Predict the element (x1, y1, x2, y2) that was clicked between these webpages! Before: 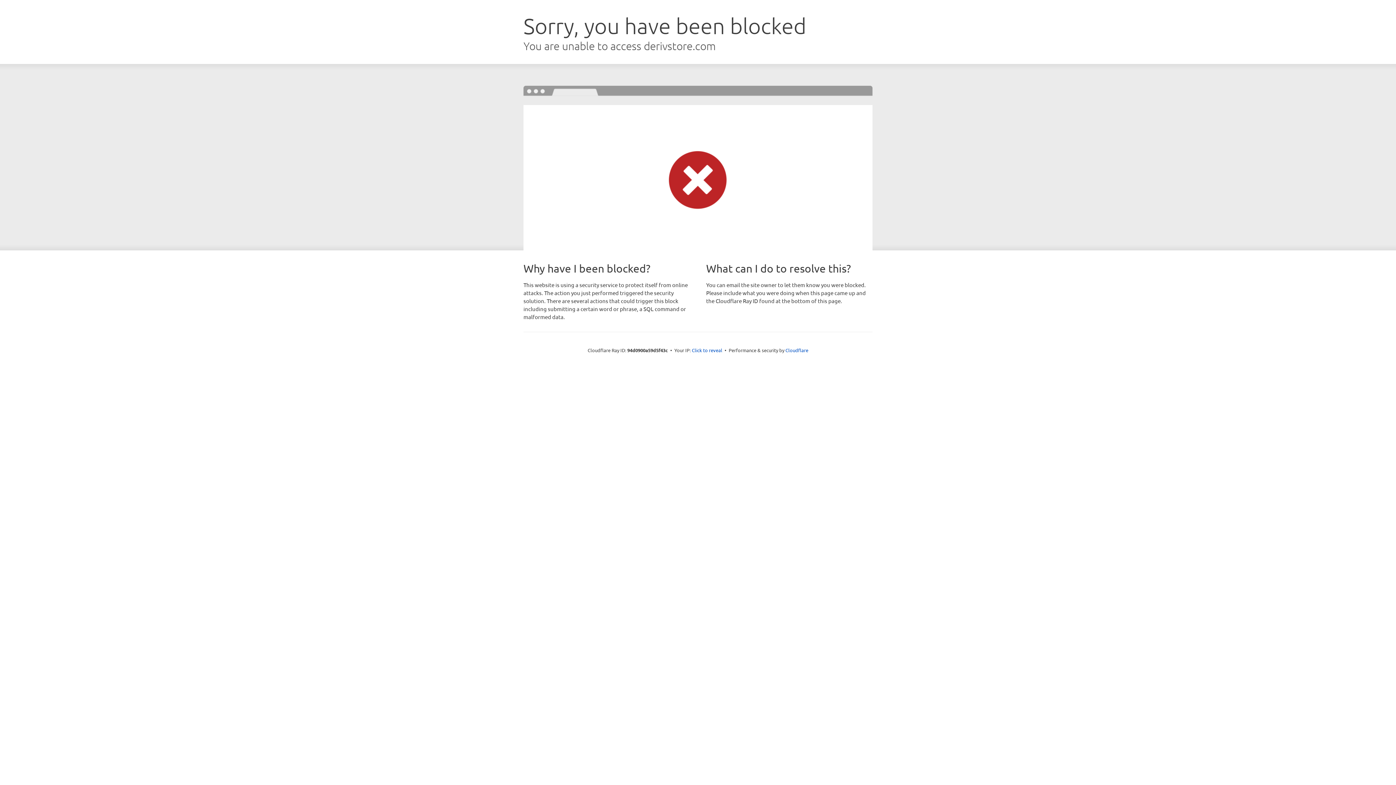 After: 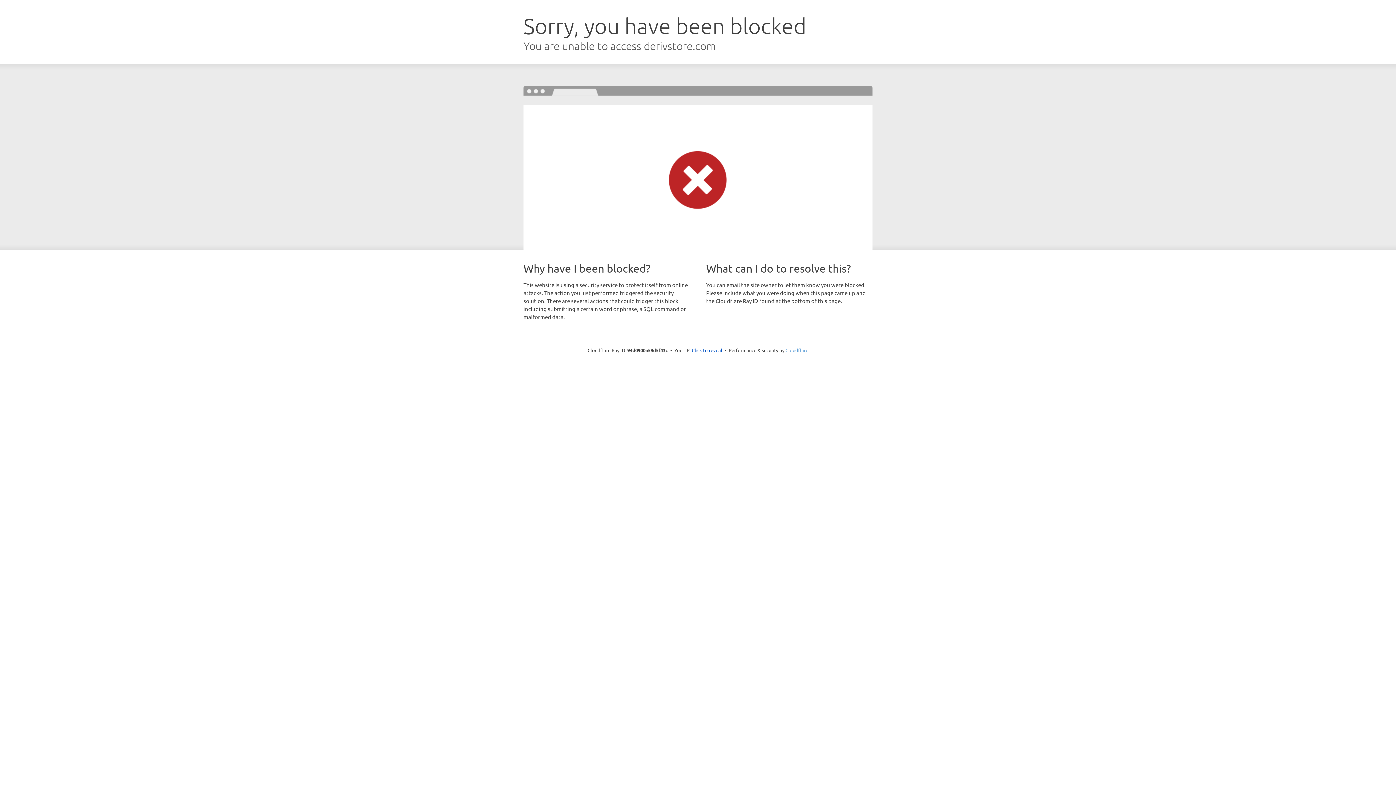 Action: bbox: (785, 347, 808, 353) label: Cloudflare